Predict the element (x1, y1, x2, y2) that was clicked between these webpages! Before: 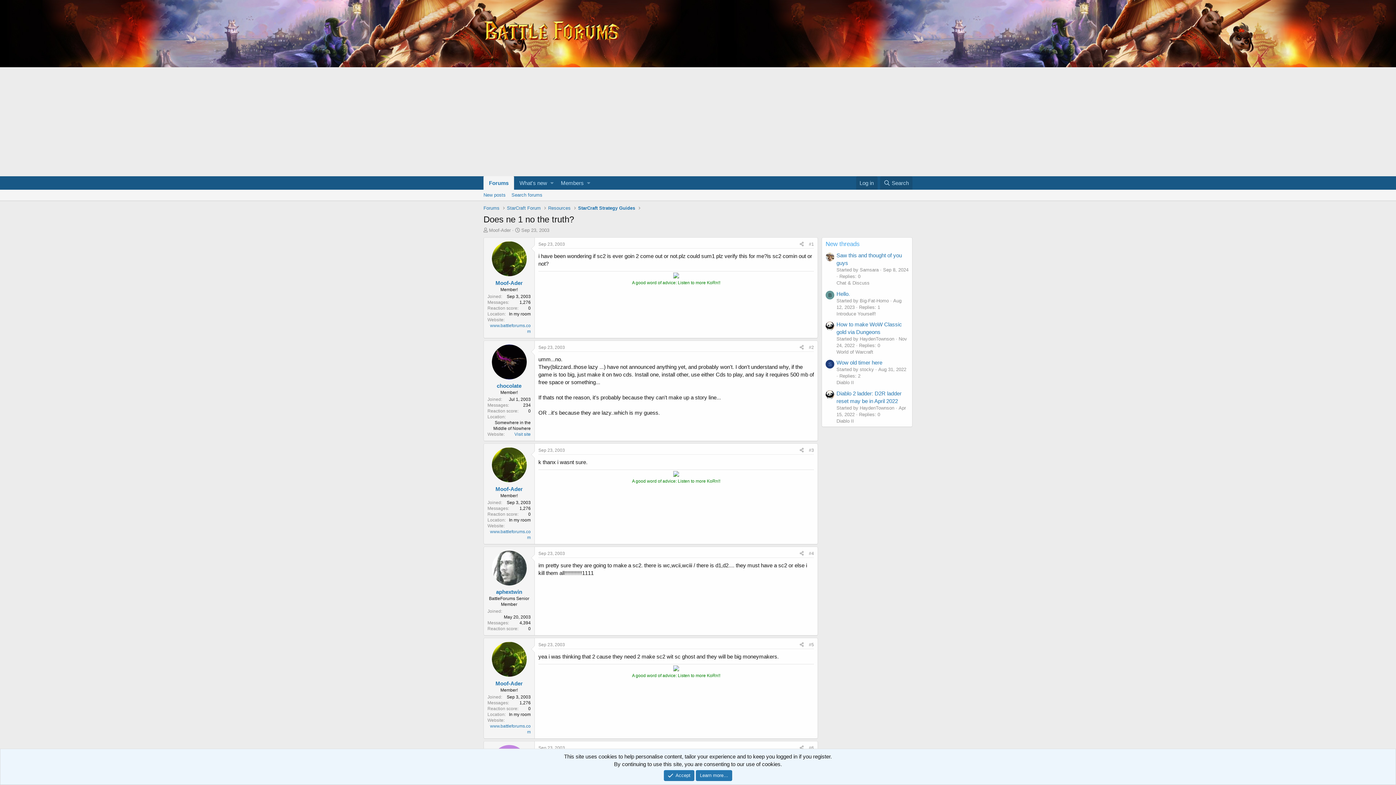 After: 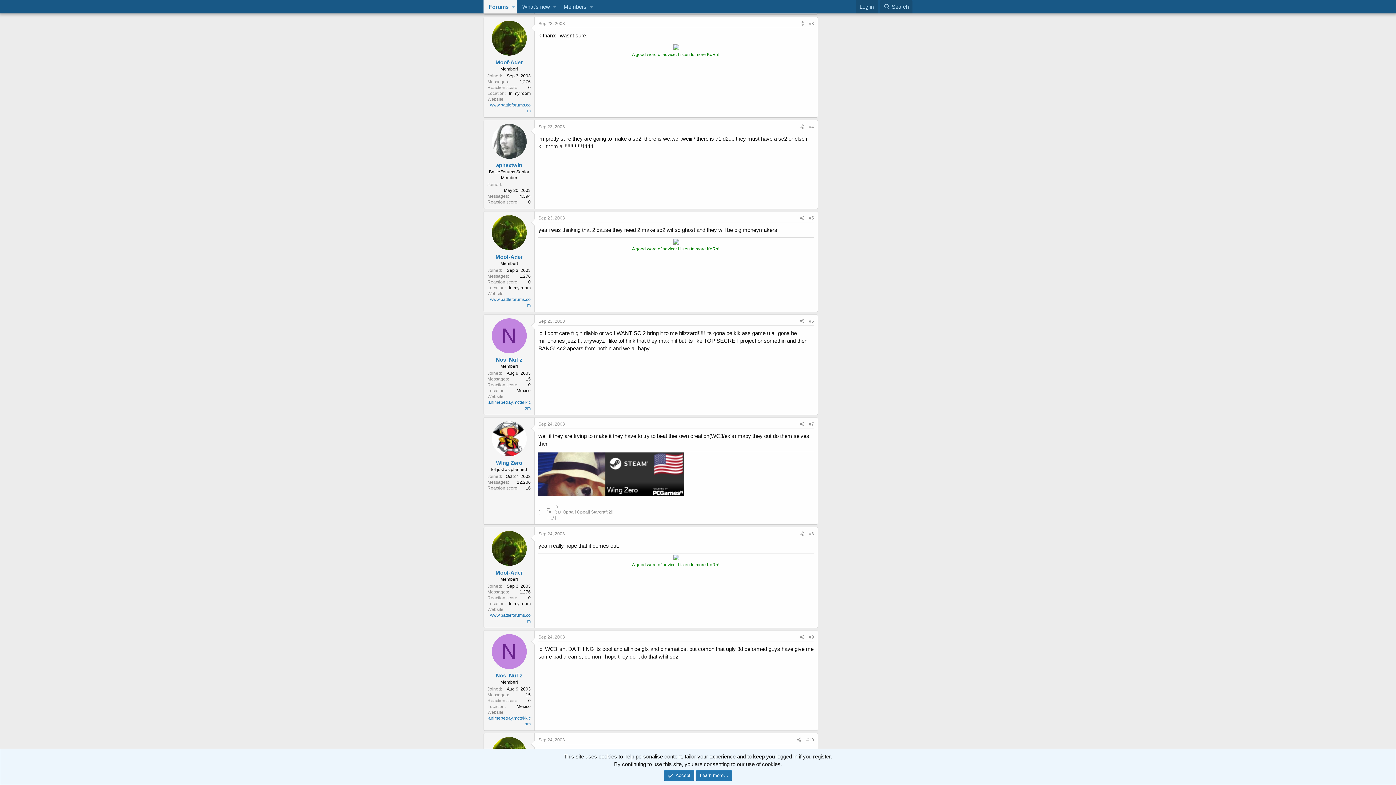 Action: label: Sep 23, 2003 bbox: (538, 448, 565, 453)